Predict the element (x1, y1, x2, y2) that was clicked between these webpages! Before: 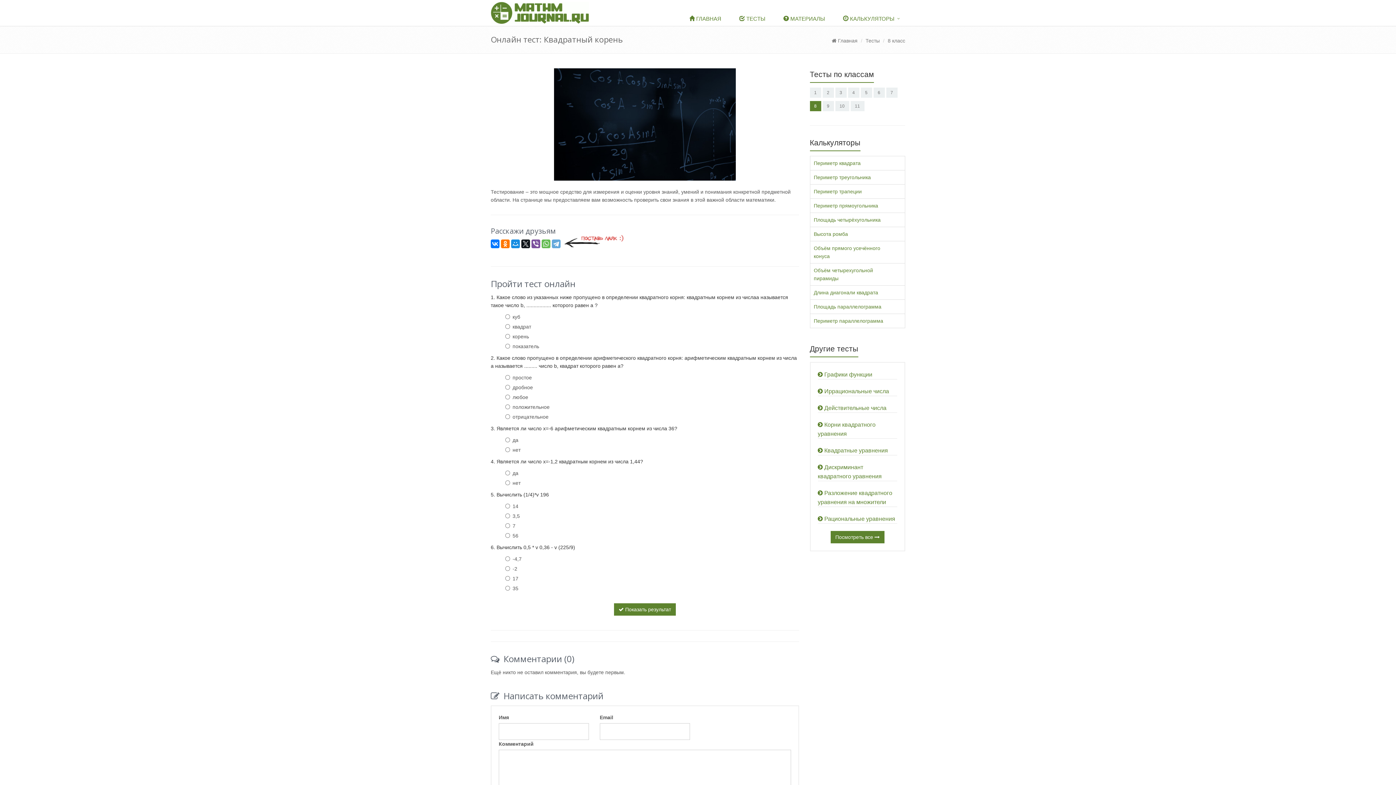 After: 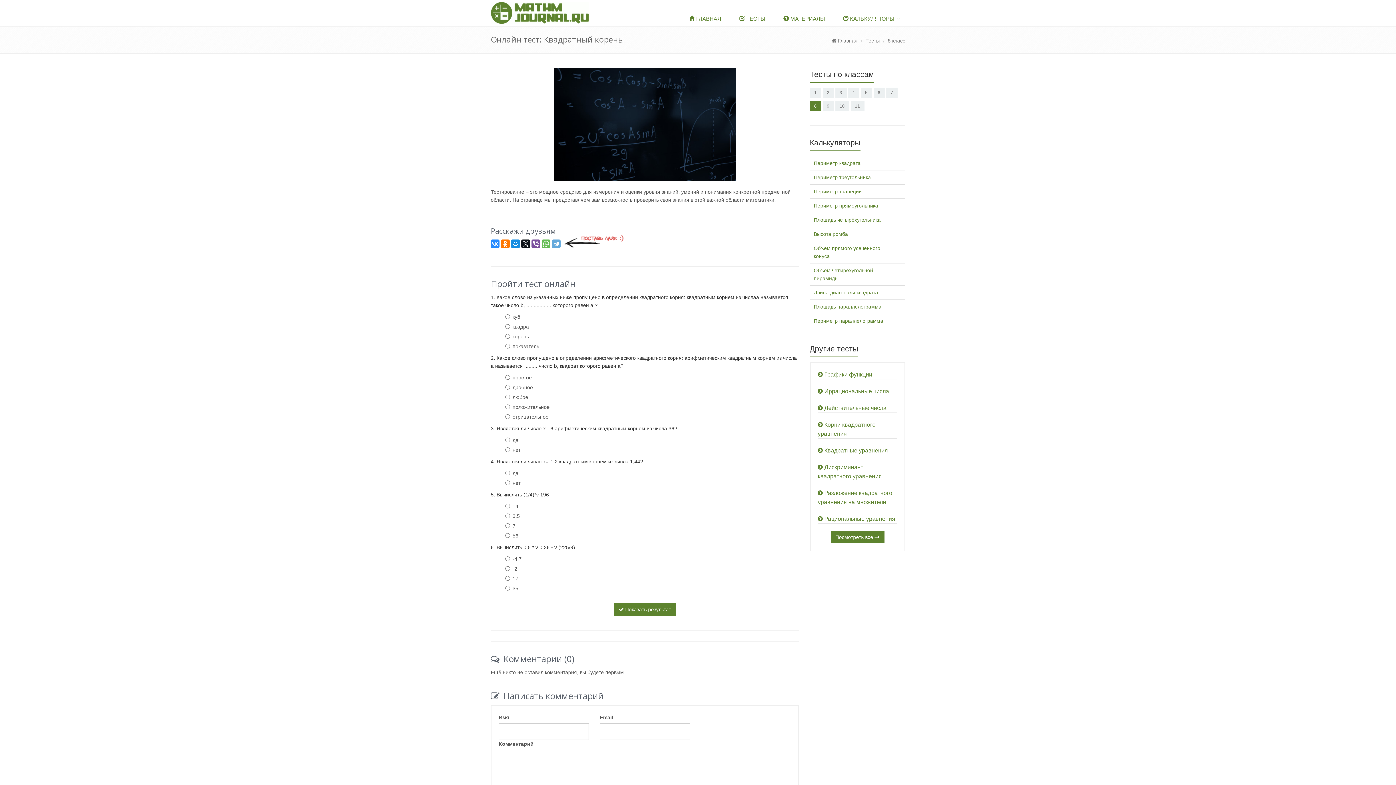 Action: bbox: (490, 239, 499, 248)